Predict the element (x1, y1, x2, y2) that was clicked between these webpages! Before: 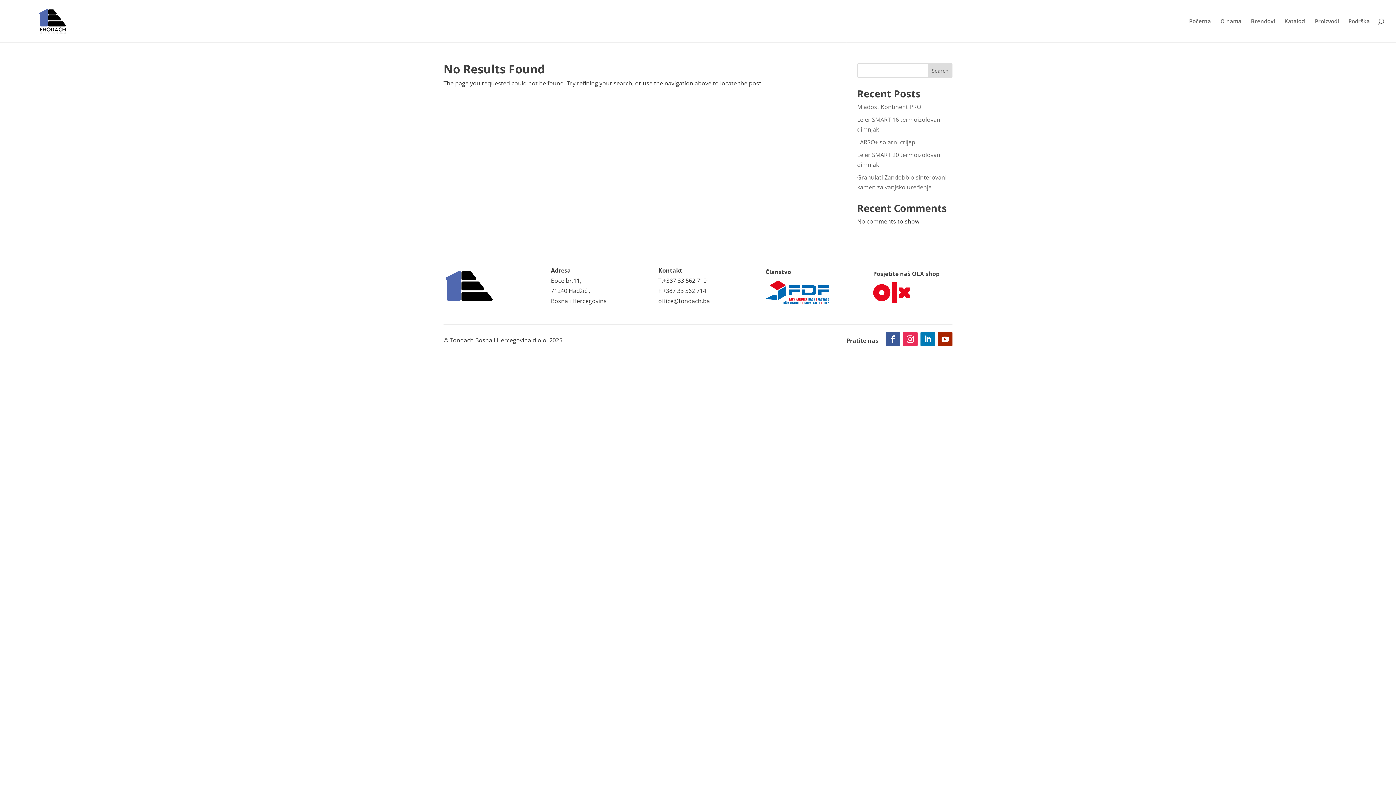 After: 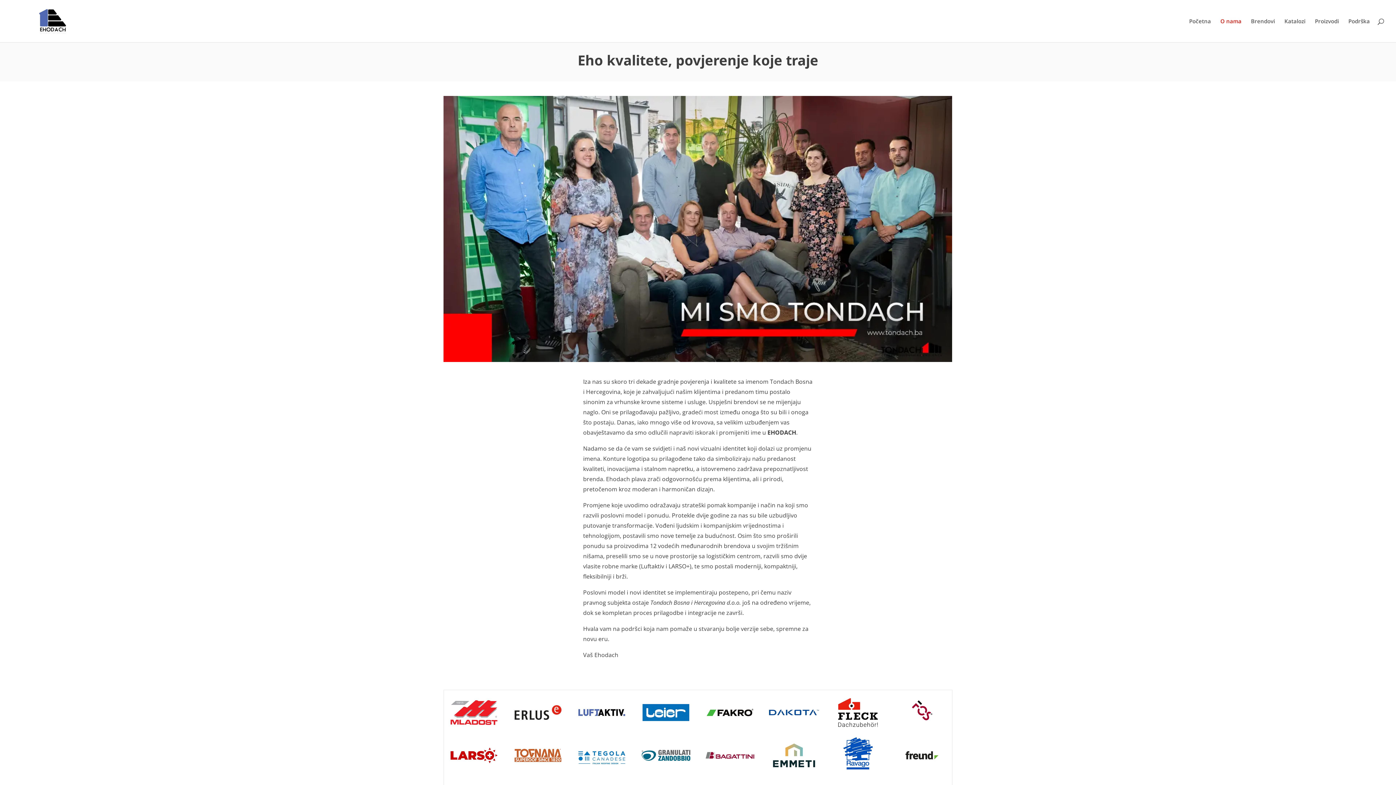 Action: label: O nama bbox: (1220, 18, 1241, 42)